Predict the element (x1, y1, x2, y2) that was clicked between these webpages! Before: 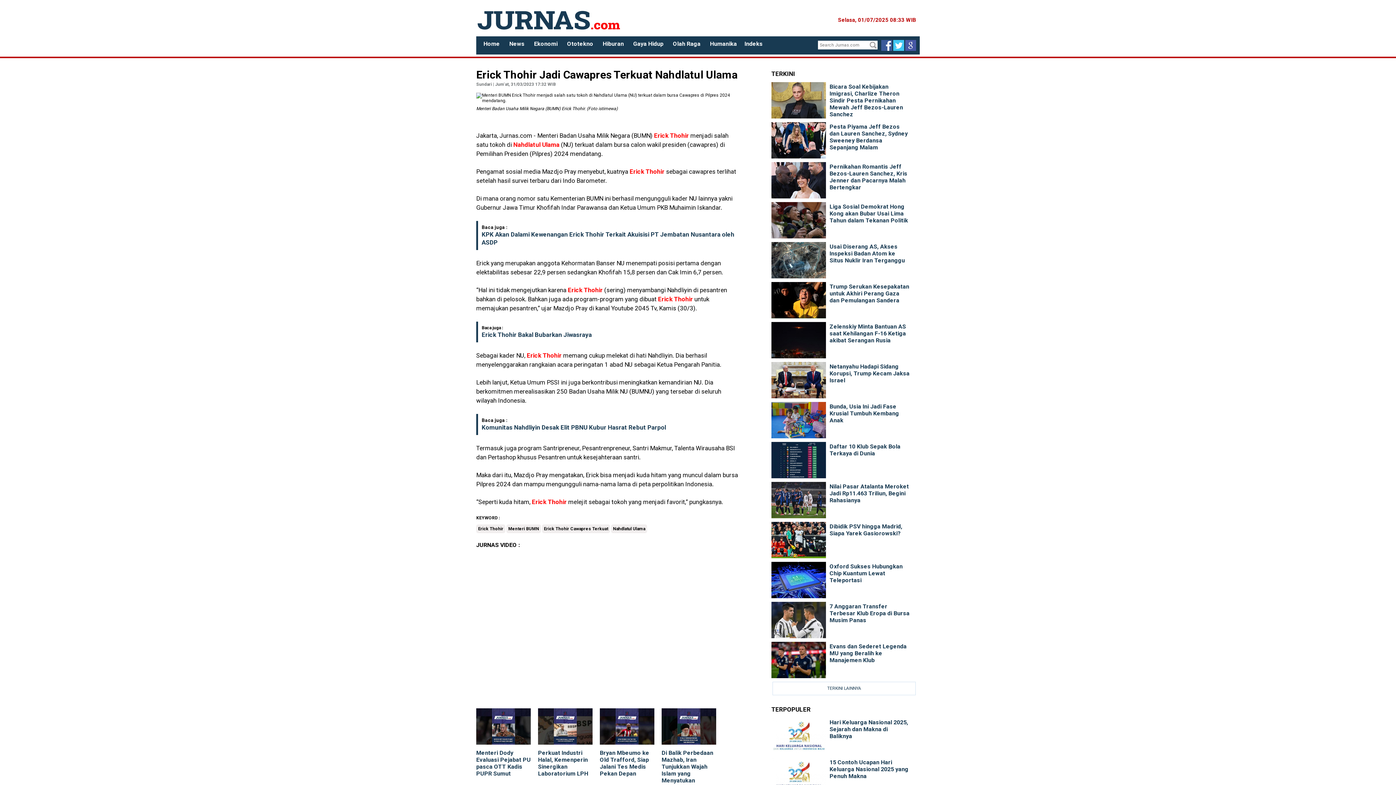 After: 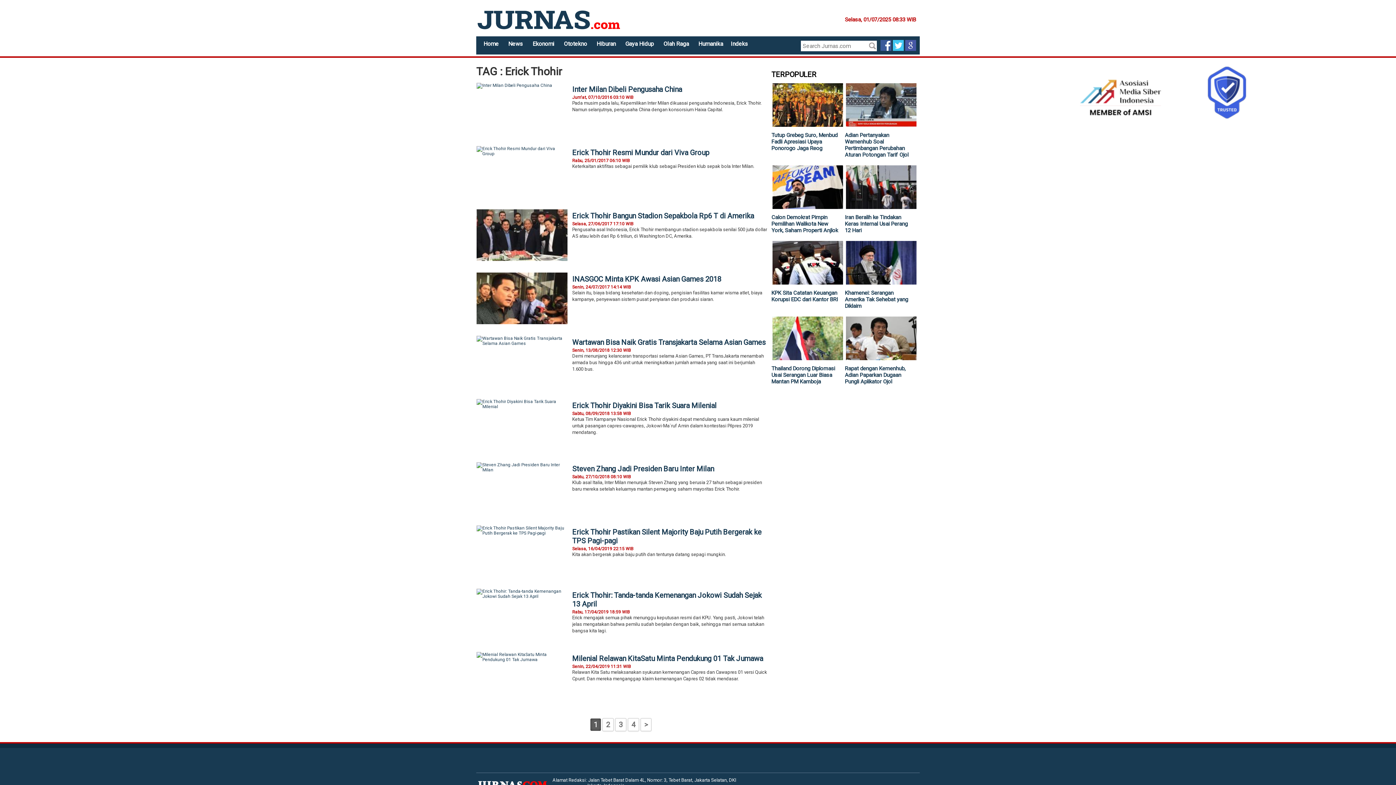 Action: label: Erick Thohir bbox: (532, 498, 566, 505)